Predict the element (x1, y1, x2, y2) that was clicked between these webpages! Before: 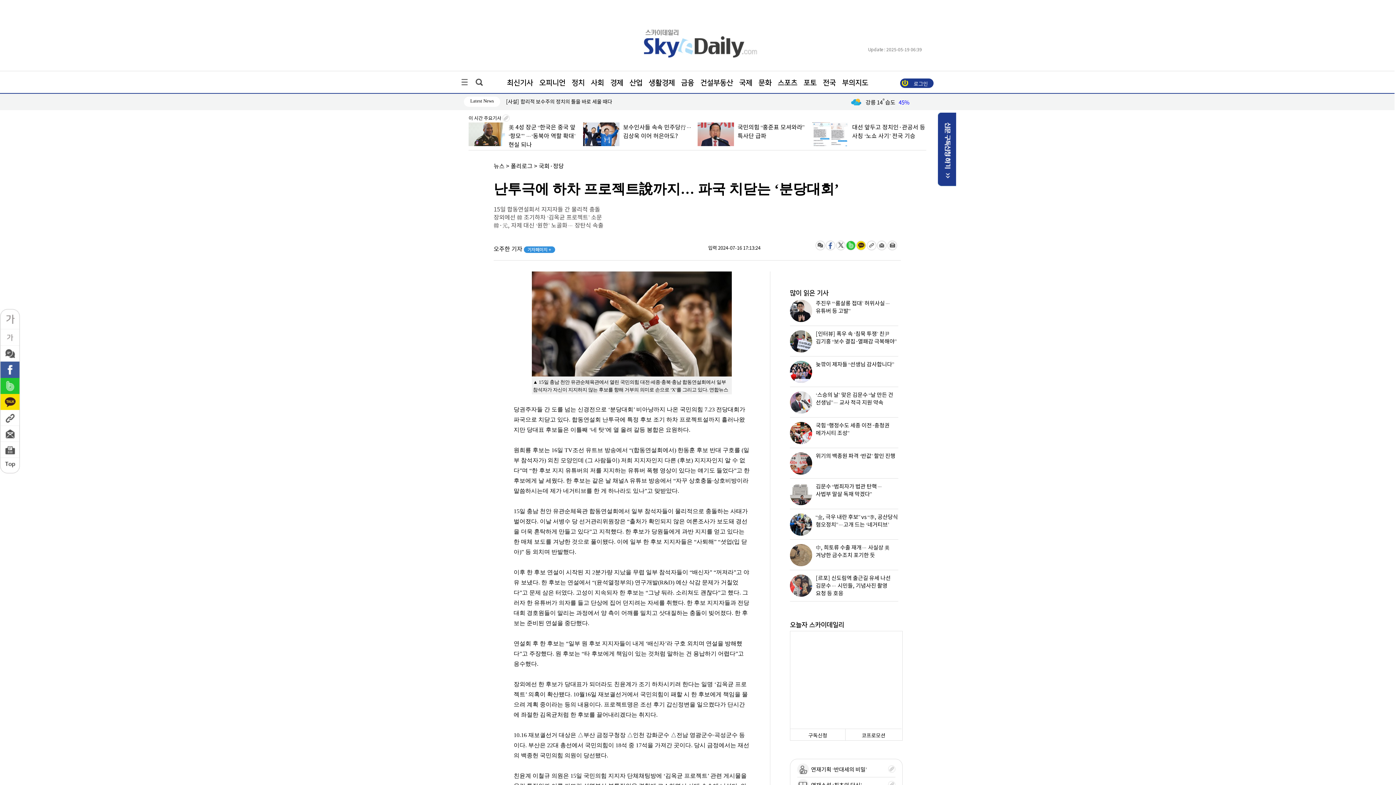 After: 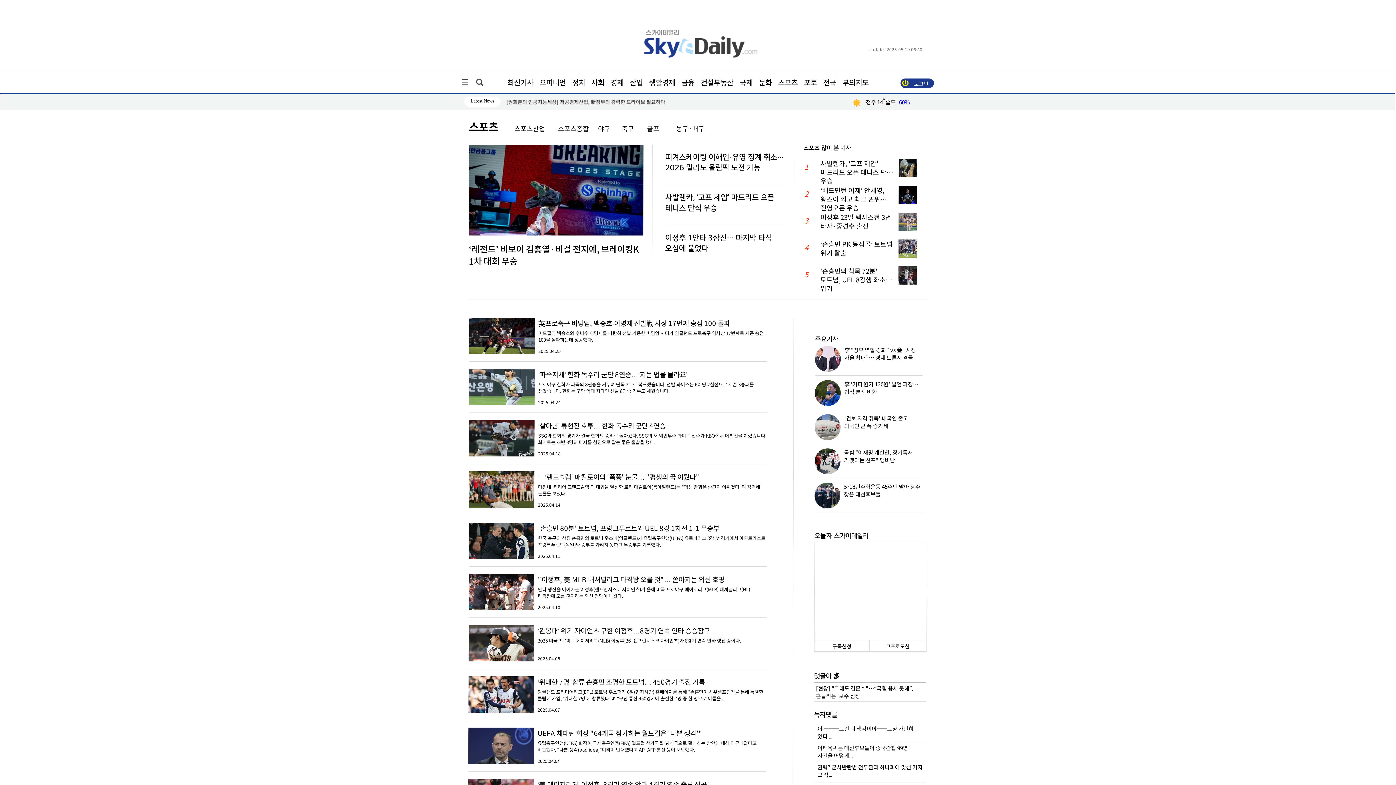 Action: label: 스포츠 bbox: (785, 79, 807, 86)